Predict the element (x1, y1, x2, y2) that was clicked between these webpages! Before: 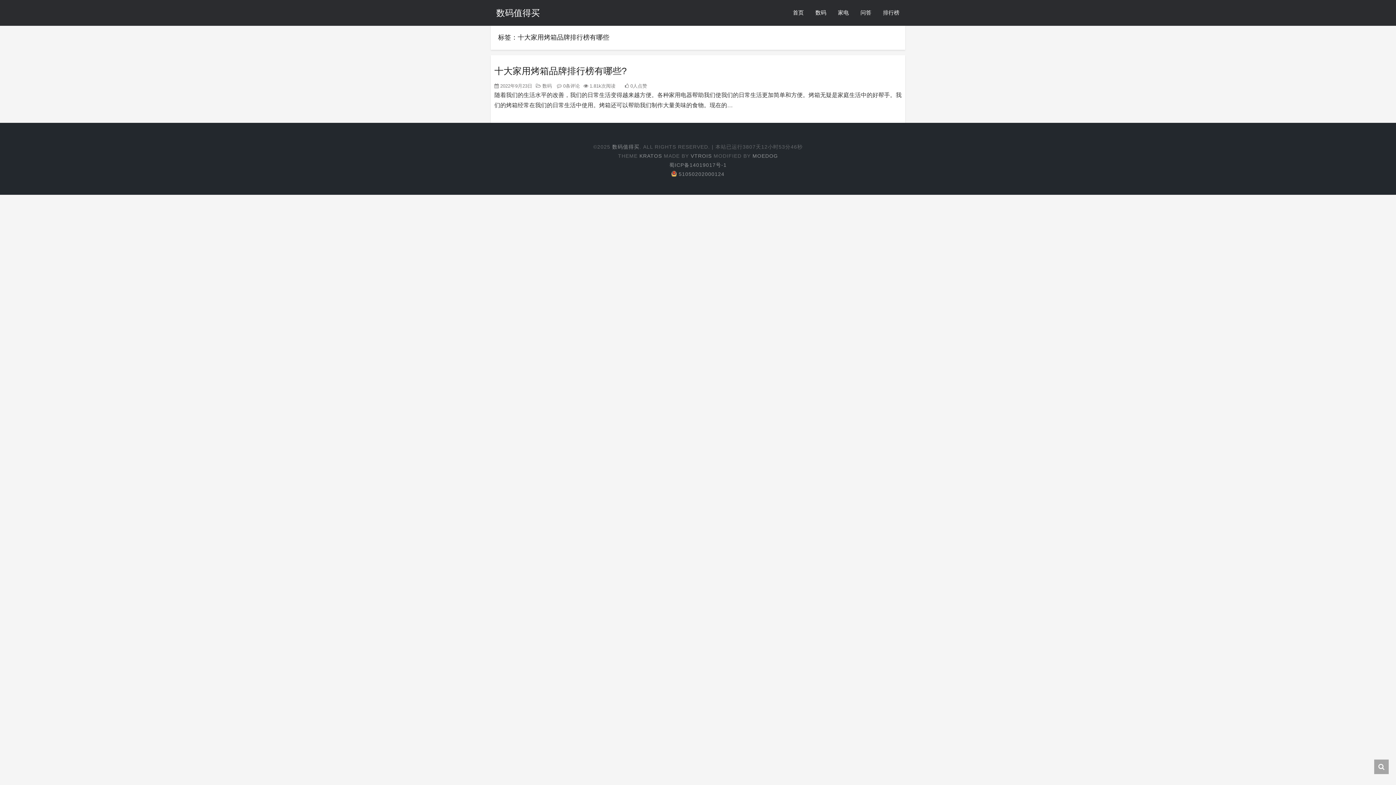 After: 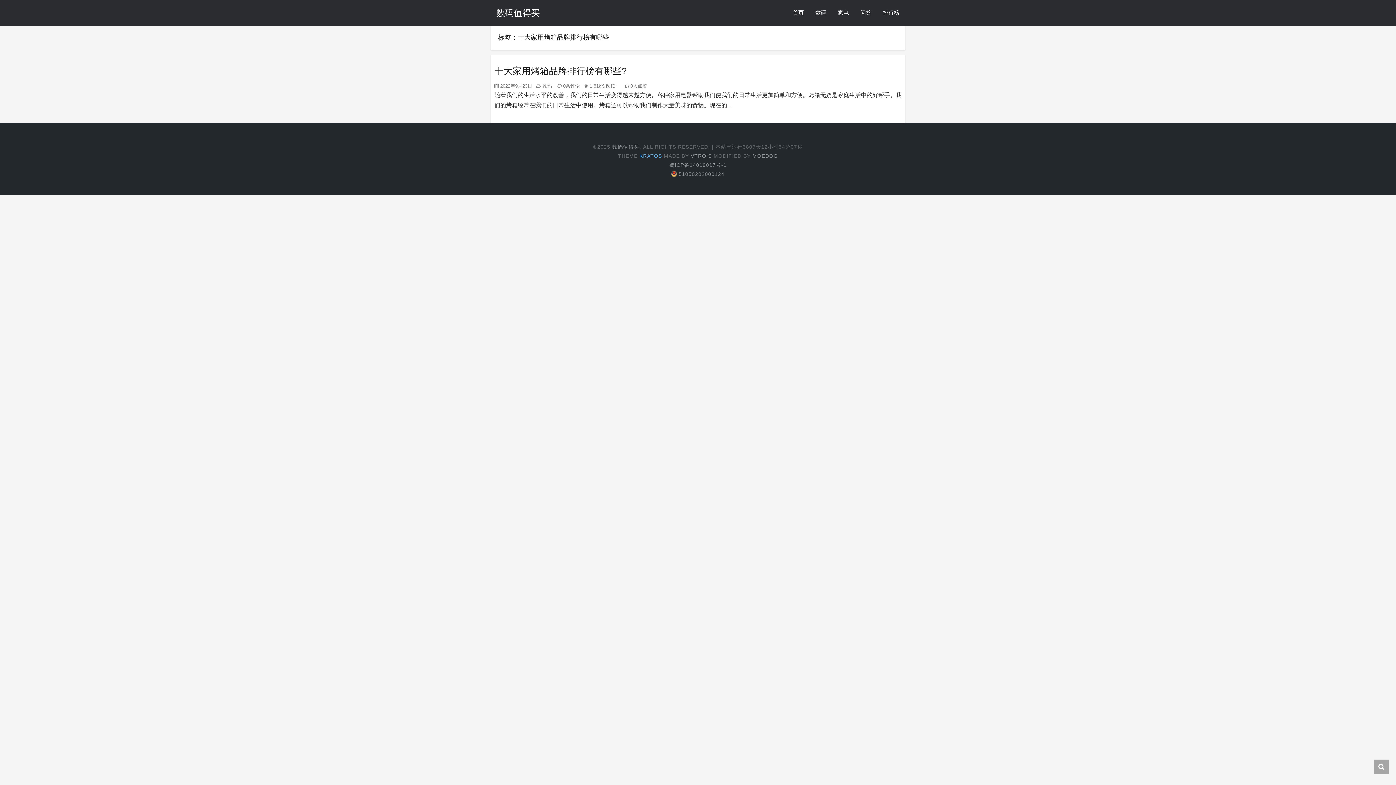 Action: bbox: (639, 153, 662, 158) label: KRATOS